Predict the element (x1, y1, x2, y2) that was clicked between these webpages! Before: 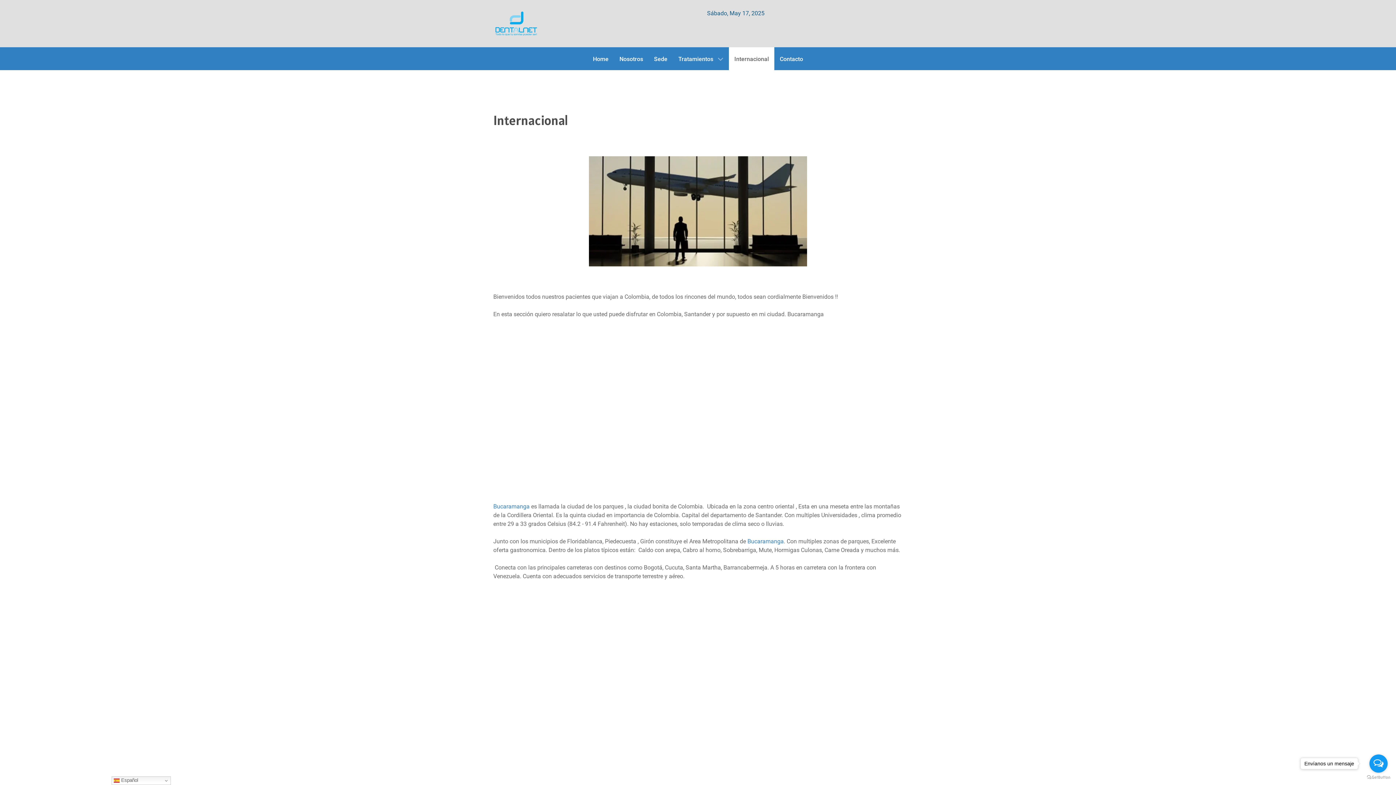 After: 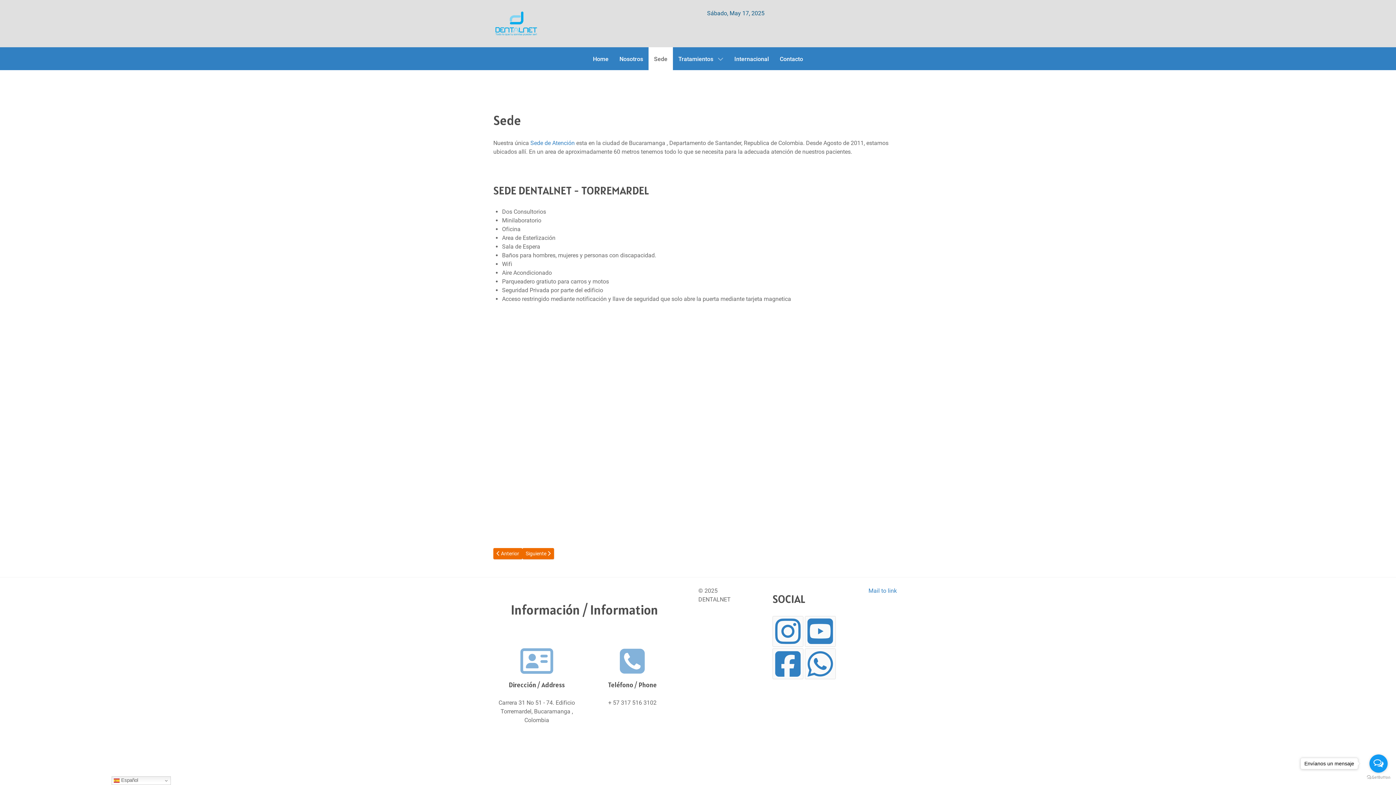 Action: label: Sede bbox: (648, 47, 673, 70)